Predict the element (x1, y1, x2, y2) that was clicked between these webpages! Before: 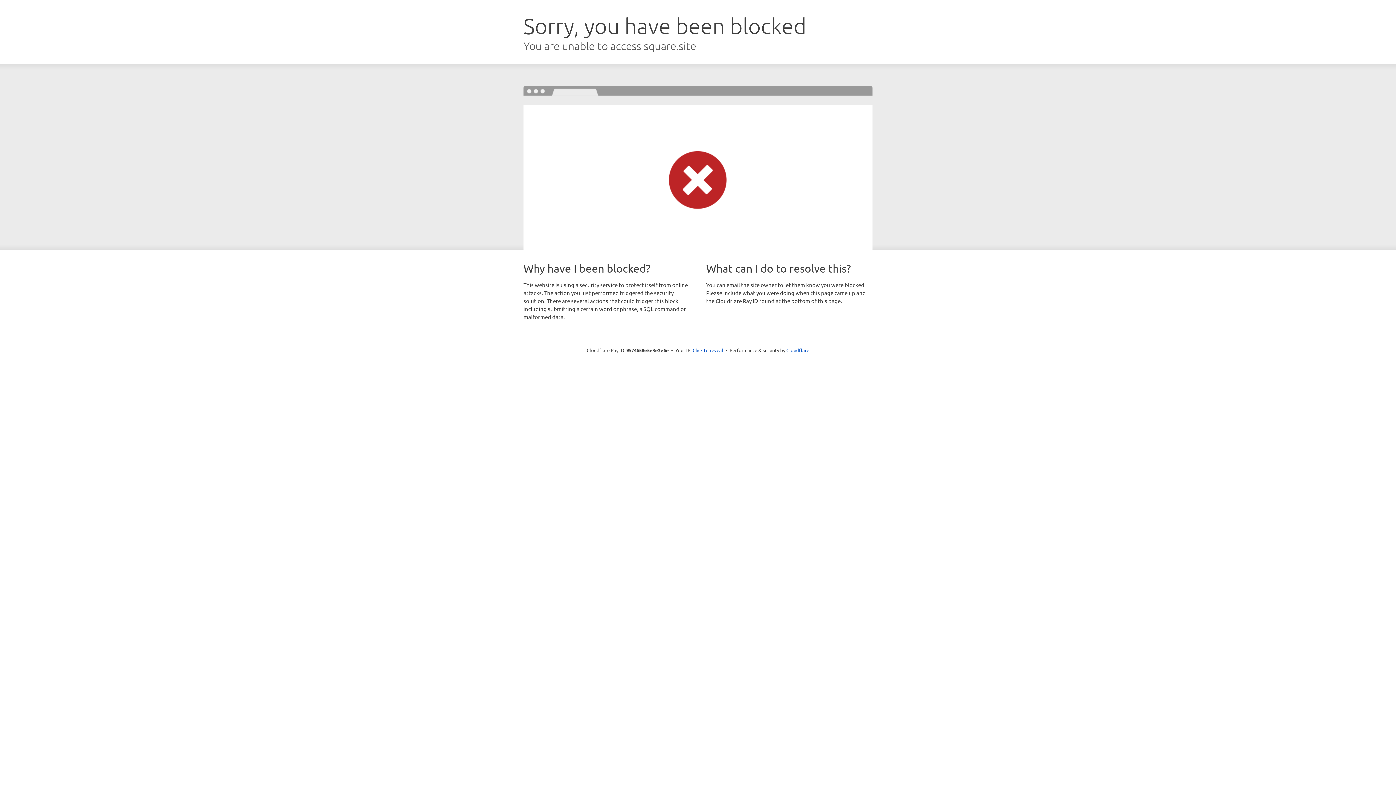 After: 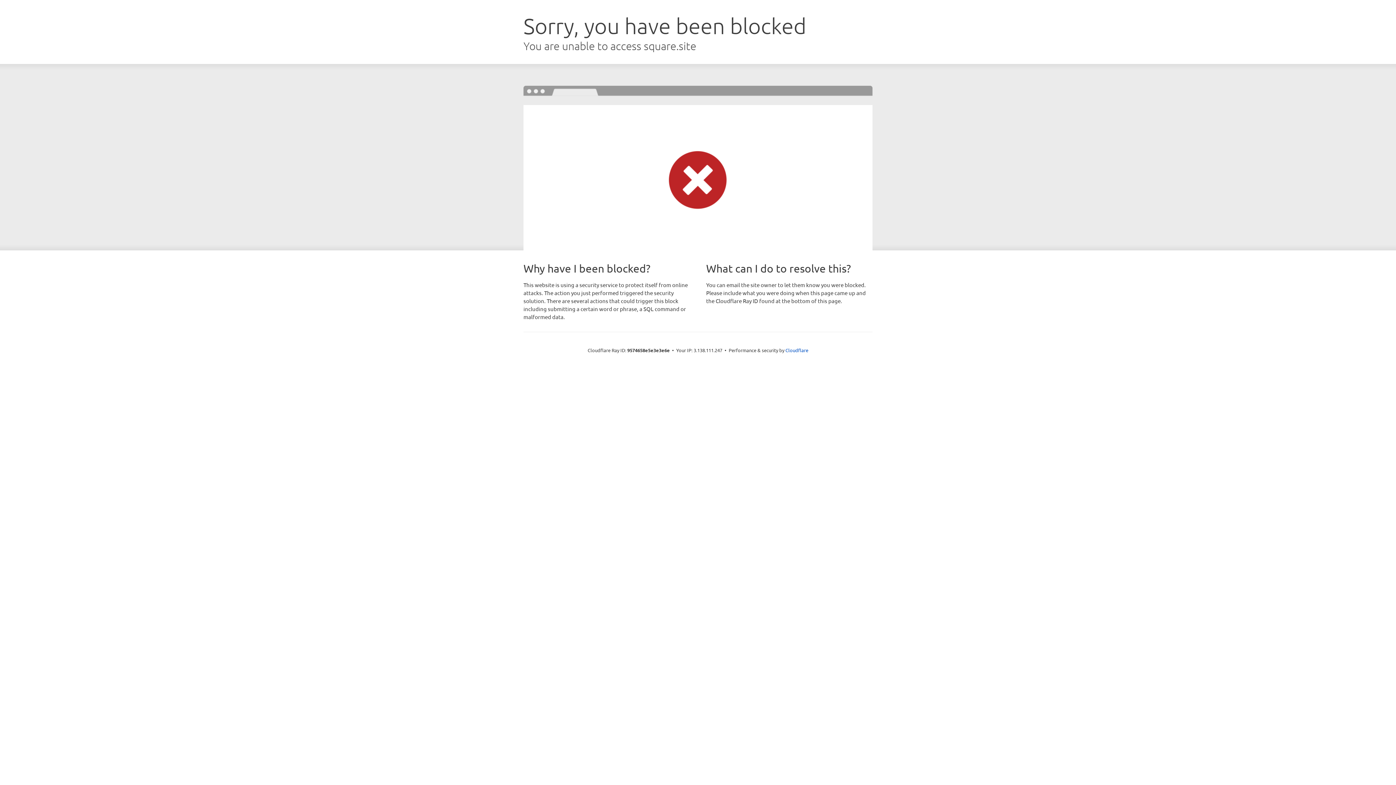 Action: bbox: (692, 346, 723, 353) label: Click to reveal